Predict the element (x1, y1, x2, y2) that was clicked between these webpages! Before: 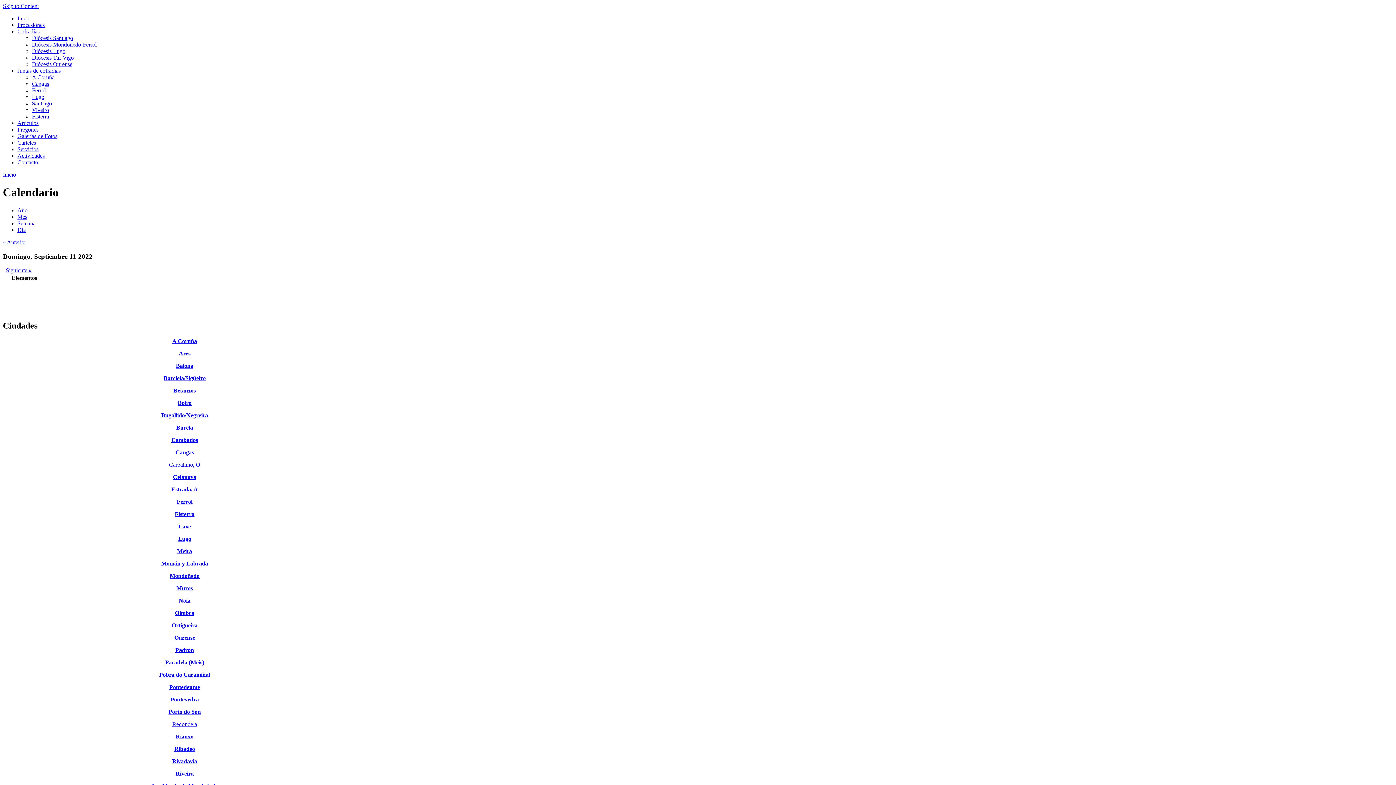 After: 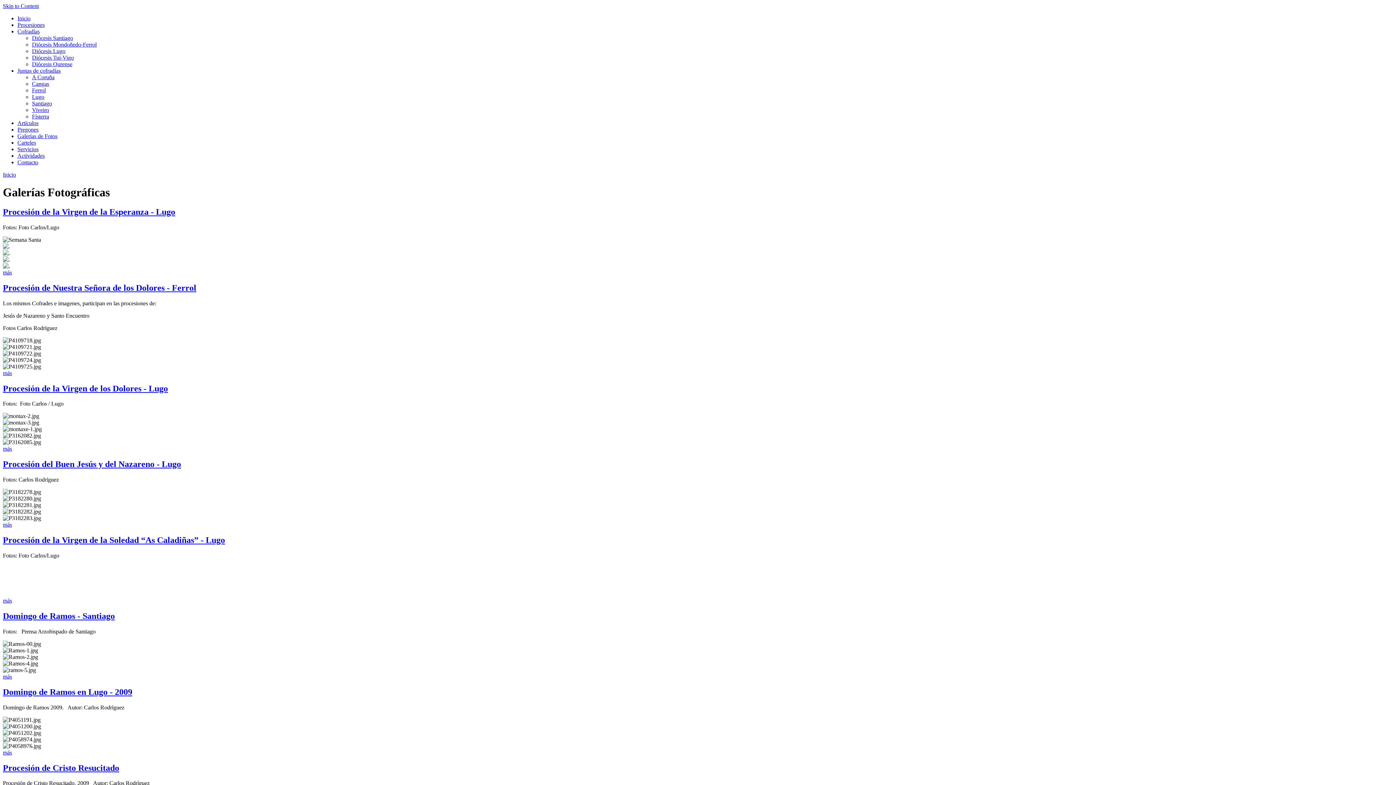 Action: label: Galerías de Fotos bbox: (17, 133, 57, 139)